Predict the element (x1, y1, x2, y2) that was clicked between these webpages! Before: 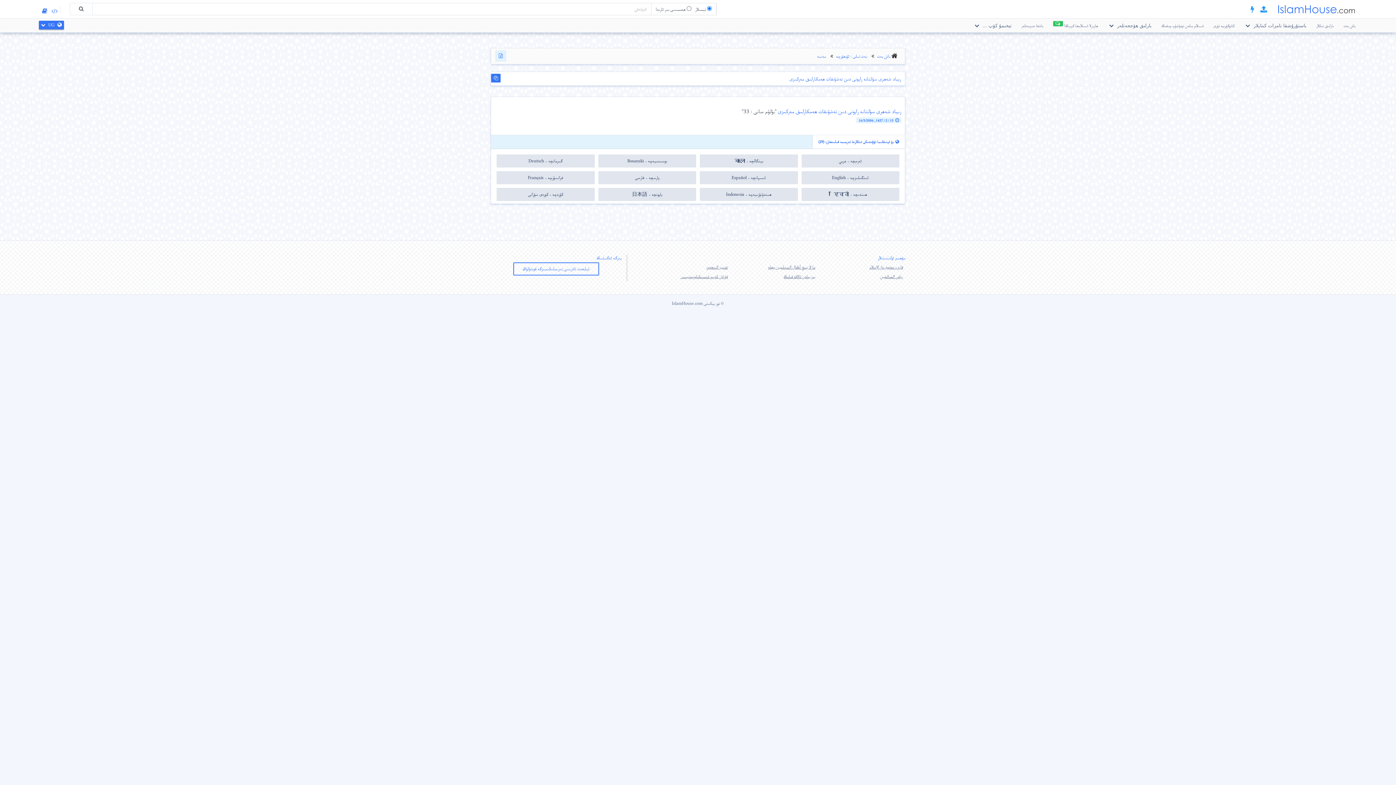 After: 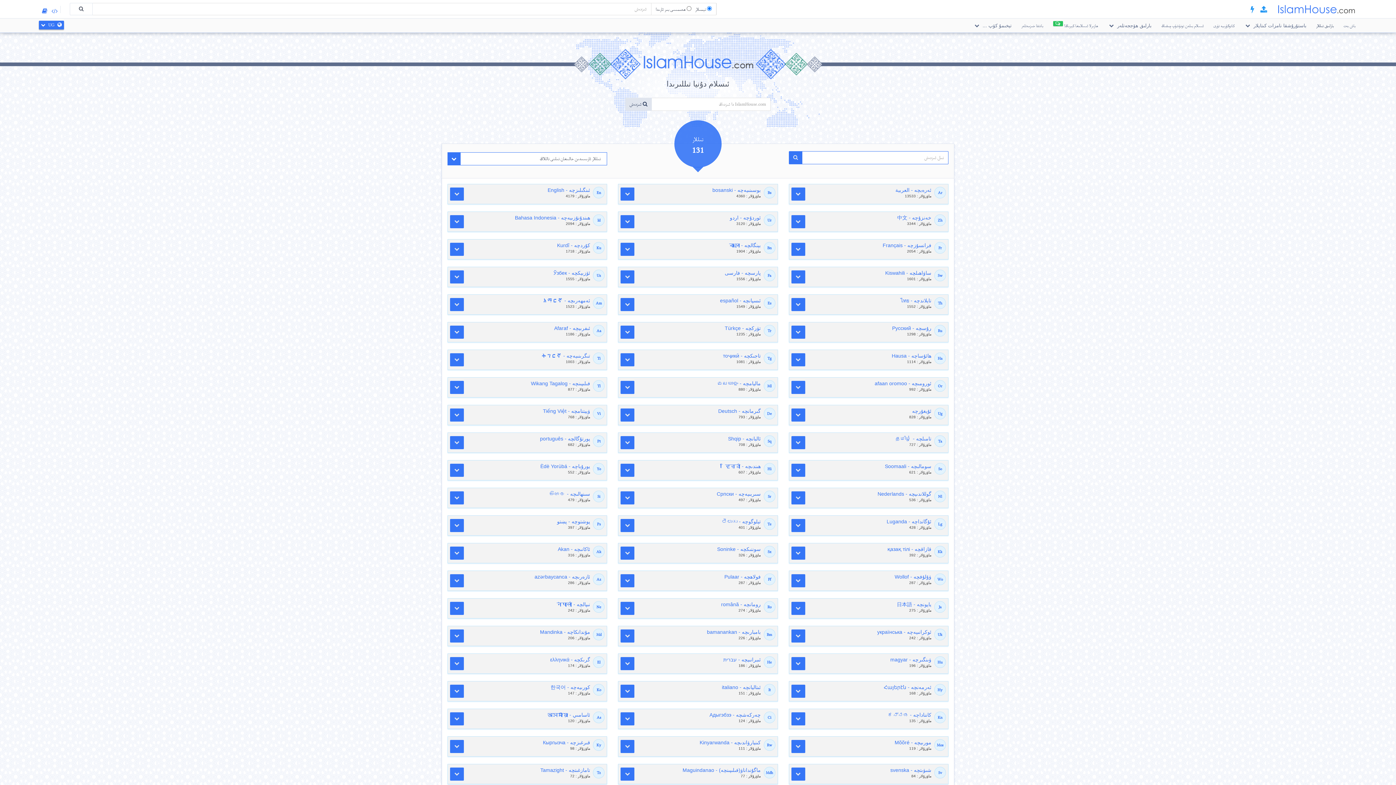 Action: bbox: (1272, 0, 1361, 18) label: Islamhouse.com